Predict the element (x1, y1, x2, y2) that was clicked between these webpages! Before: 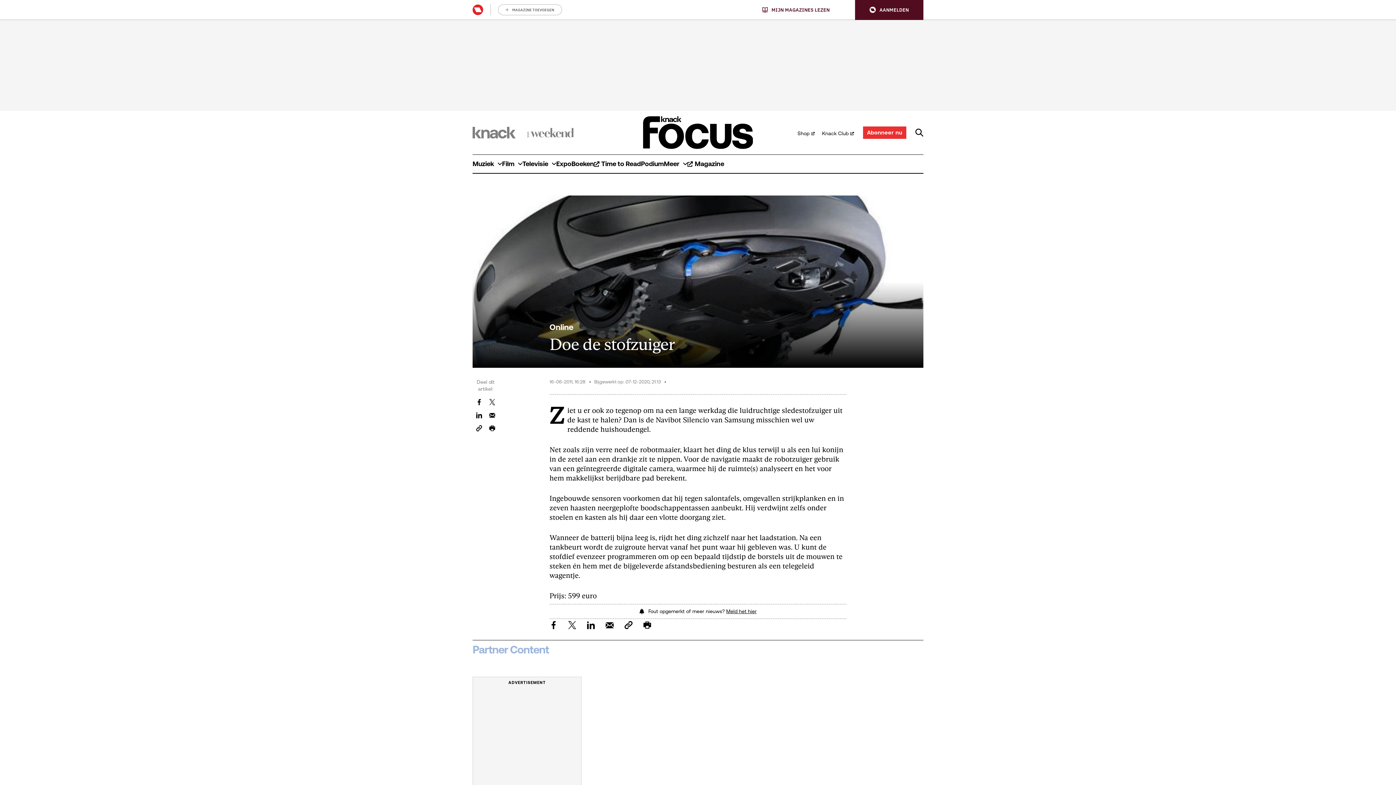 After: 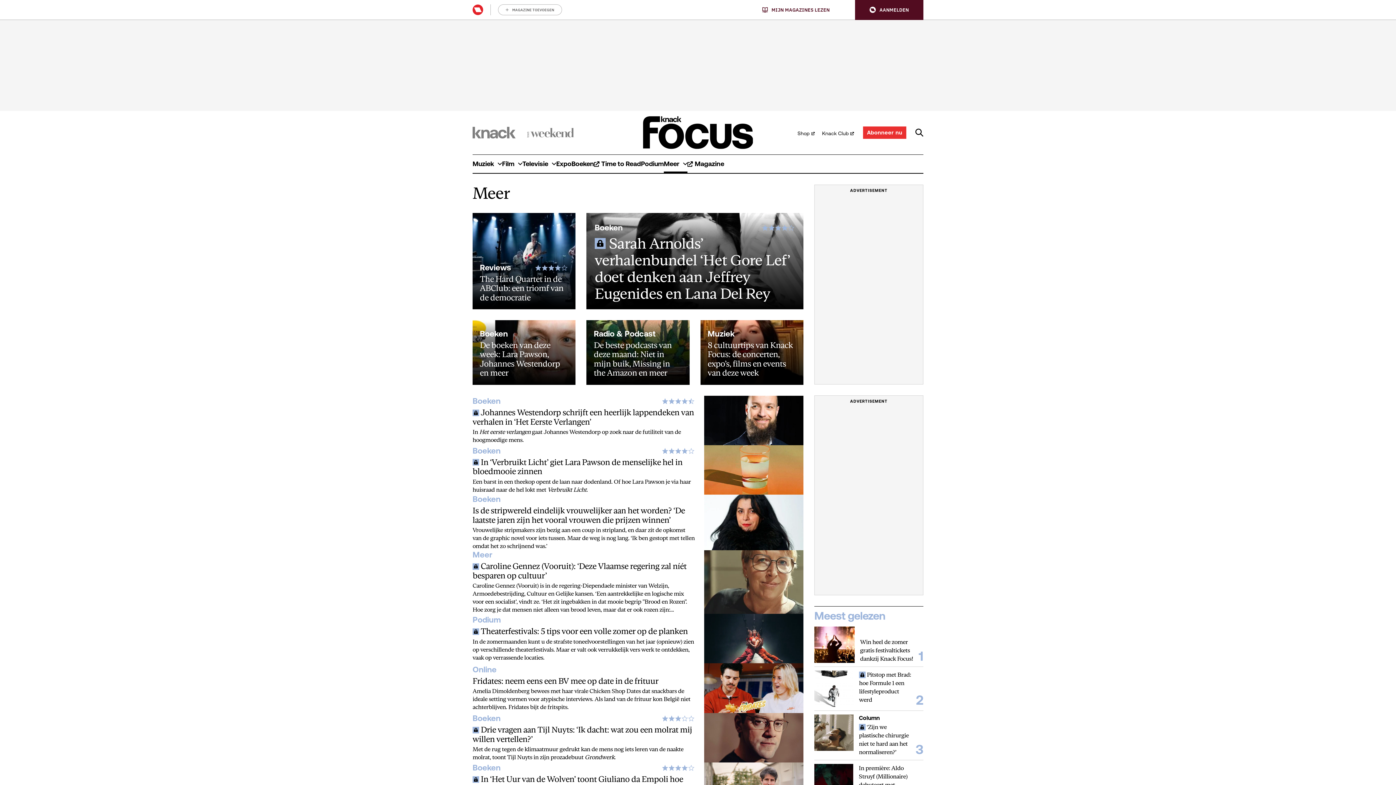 Action: label: Meer bbox: (664, 155, 687, 173)